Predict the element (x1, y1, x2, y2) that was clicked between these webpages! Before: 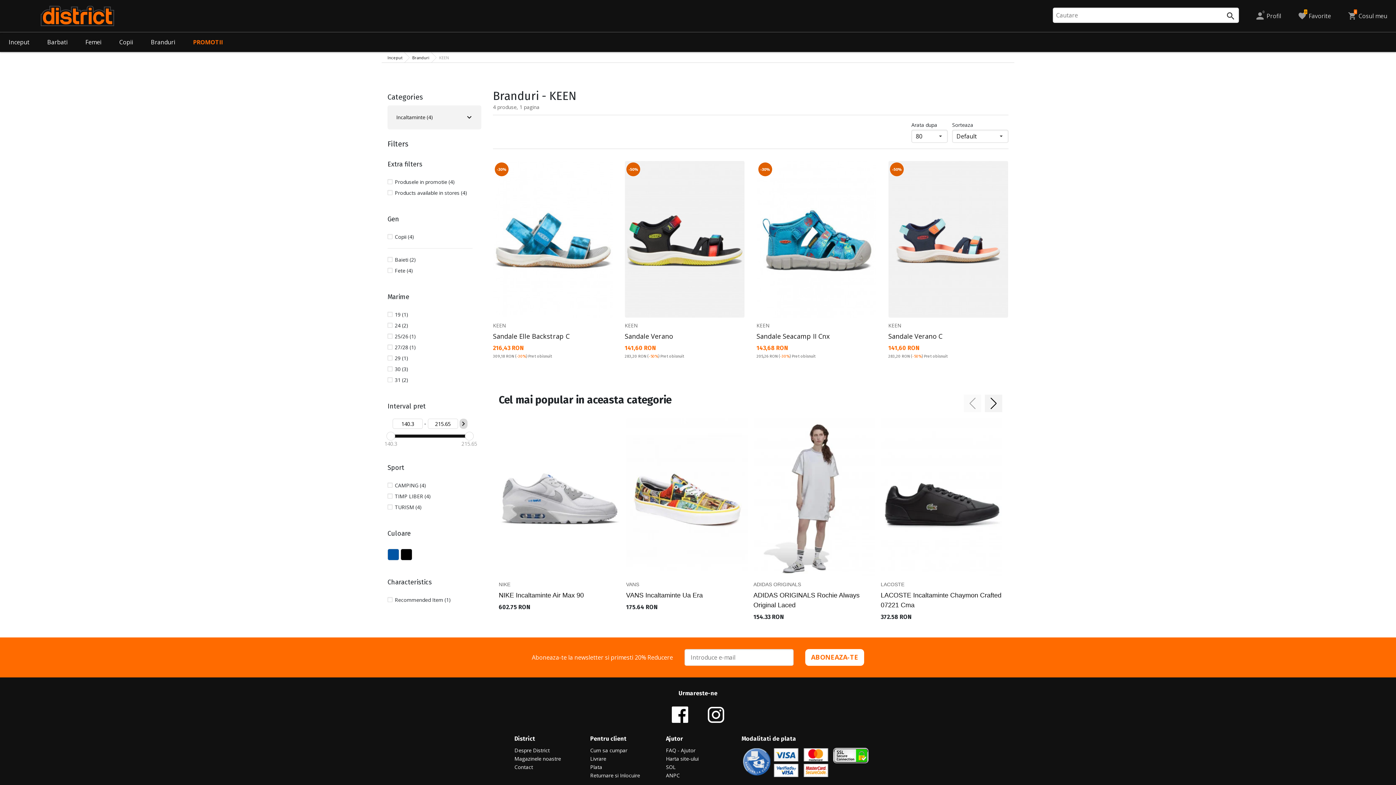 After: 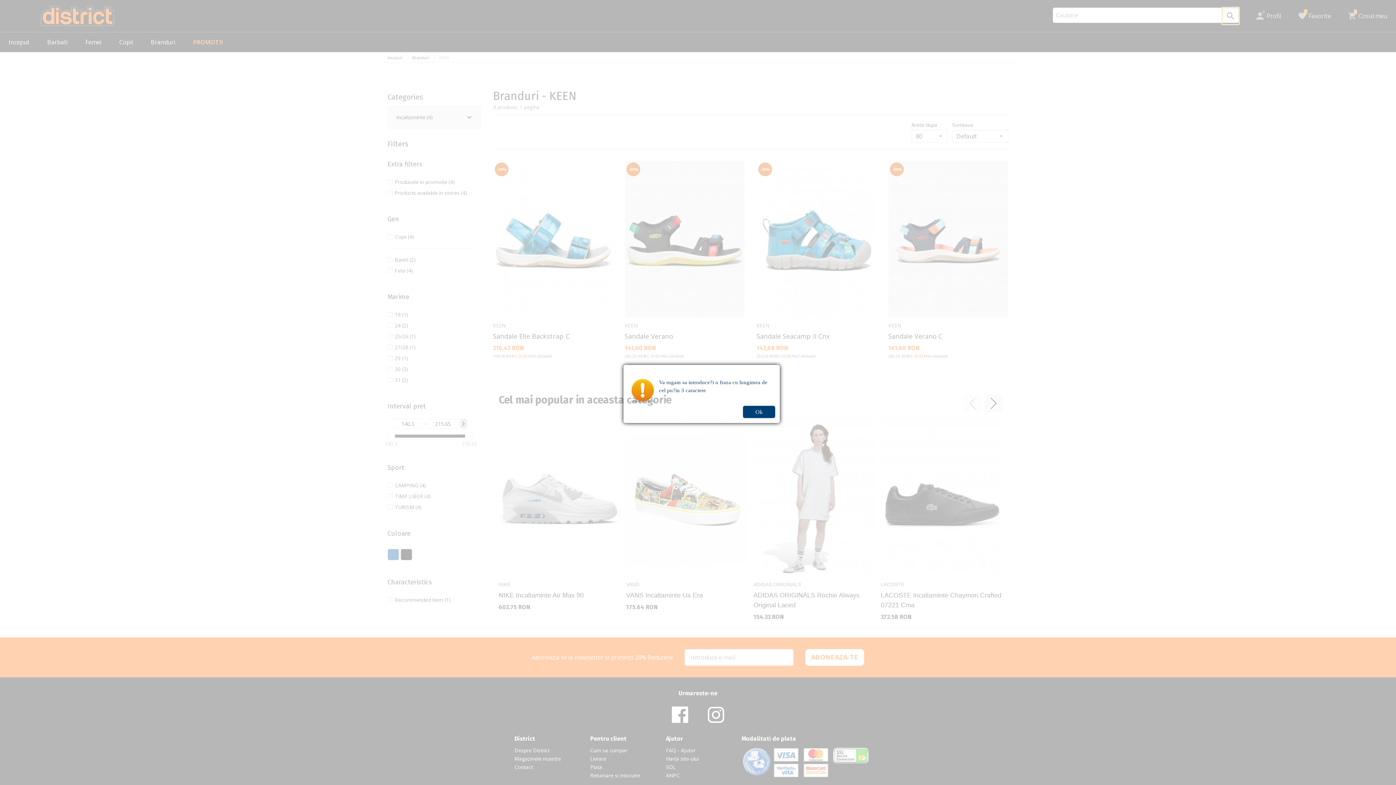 Action: bbox: (1222, 7, 1239, 24)